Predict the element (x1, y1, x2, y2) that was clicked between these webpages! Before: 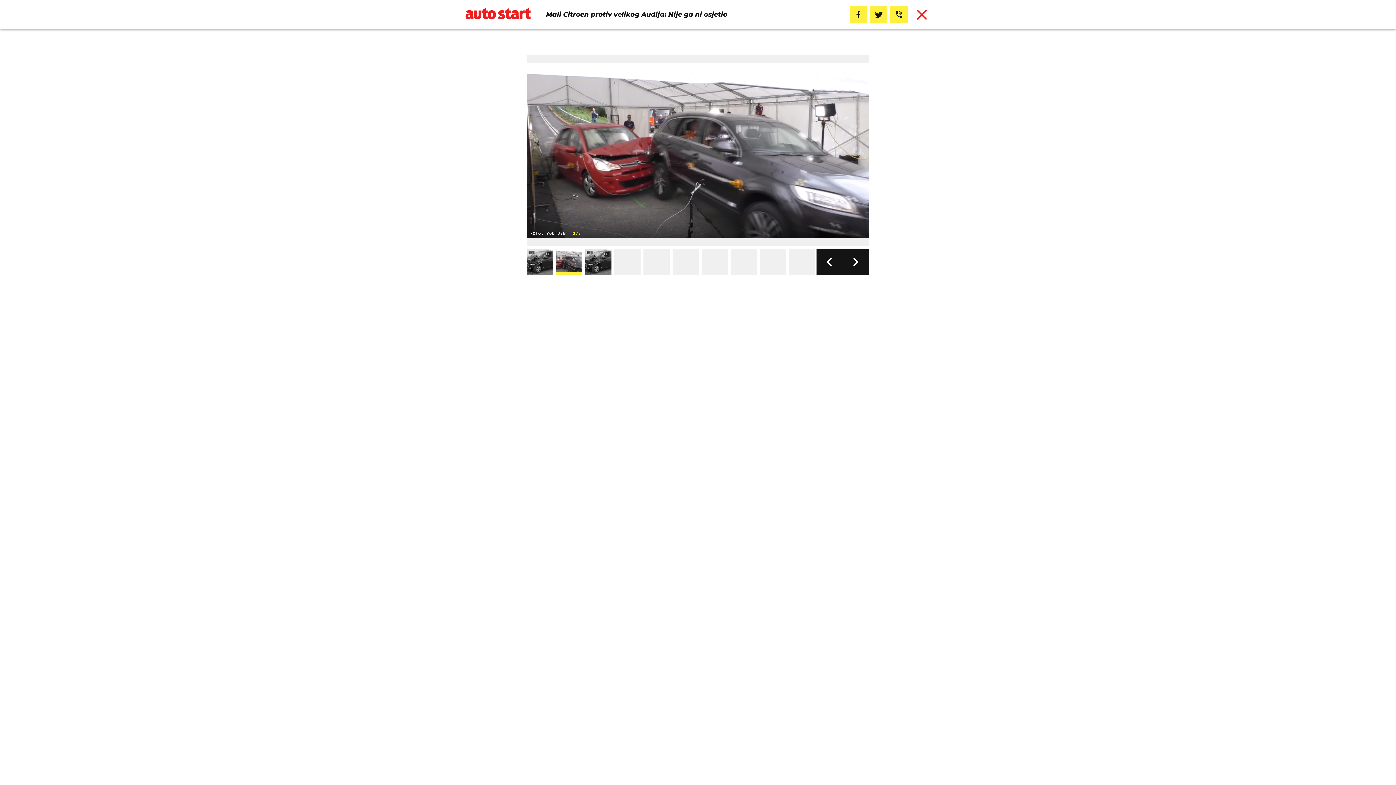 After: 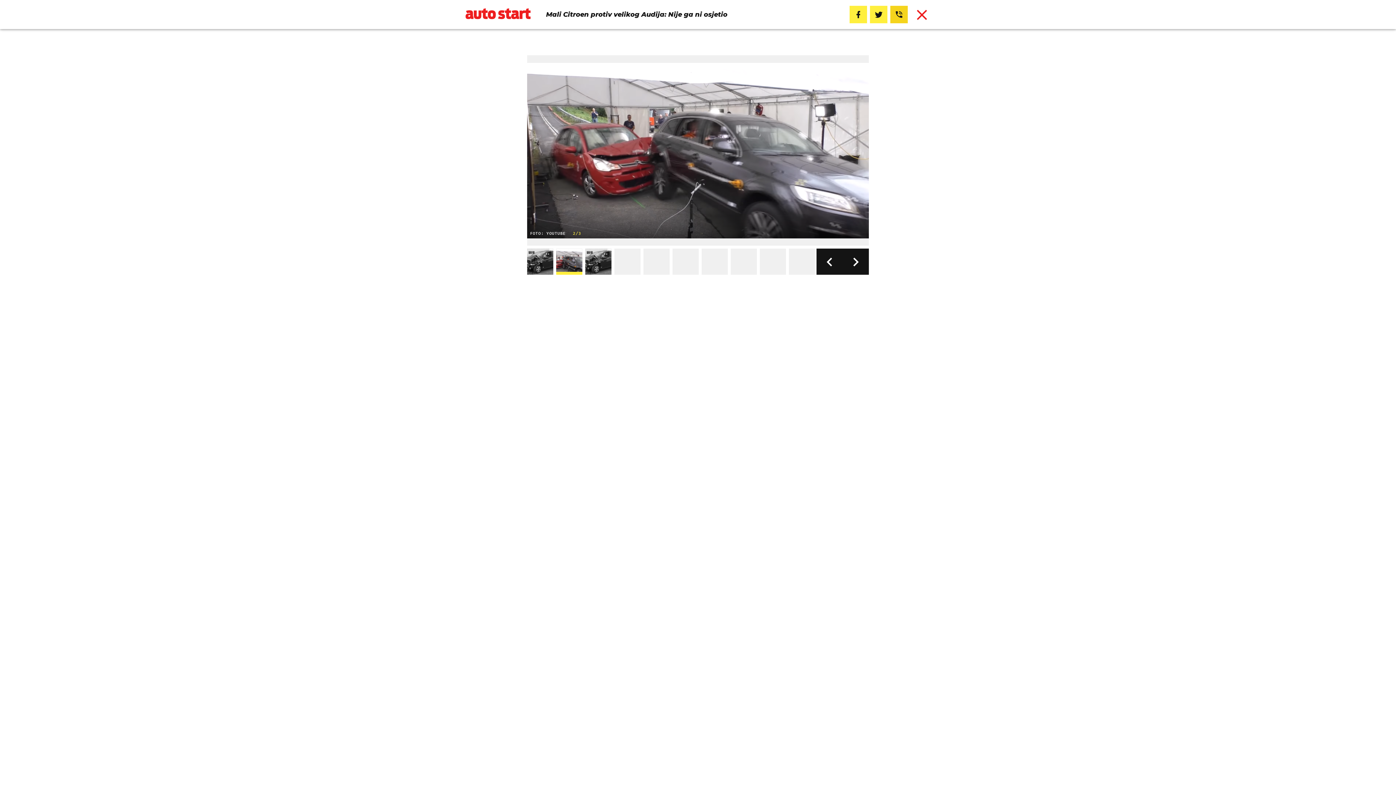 Action: bbox: (890, 5, 908, 23)